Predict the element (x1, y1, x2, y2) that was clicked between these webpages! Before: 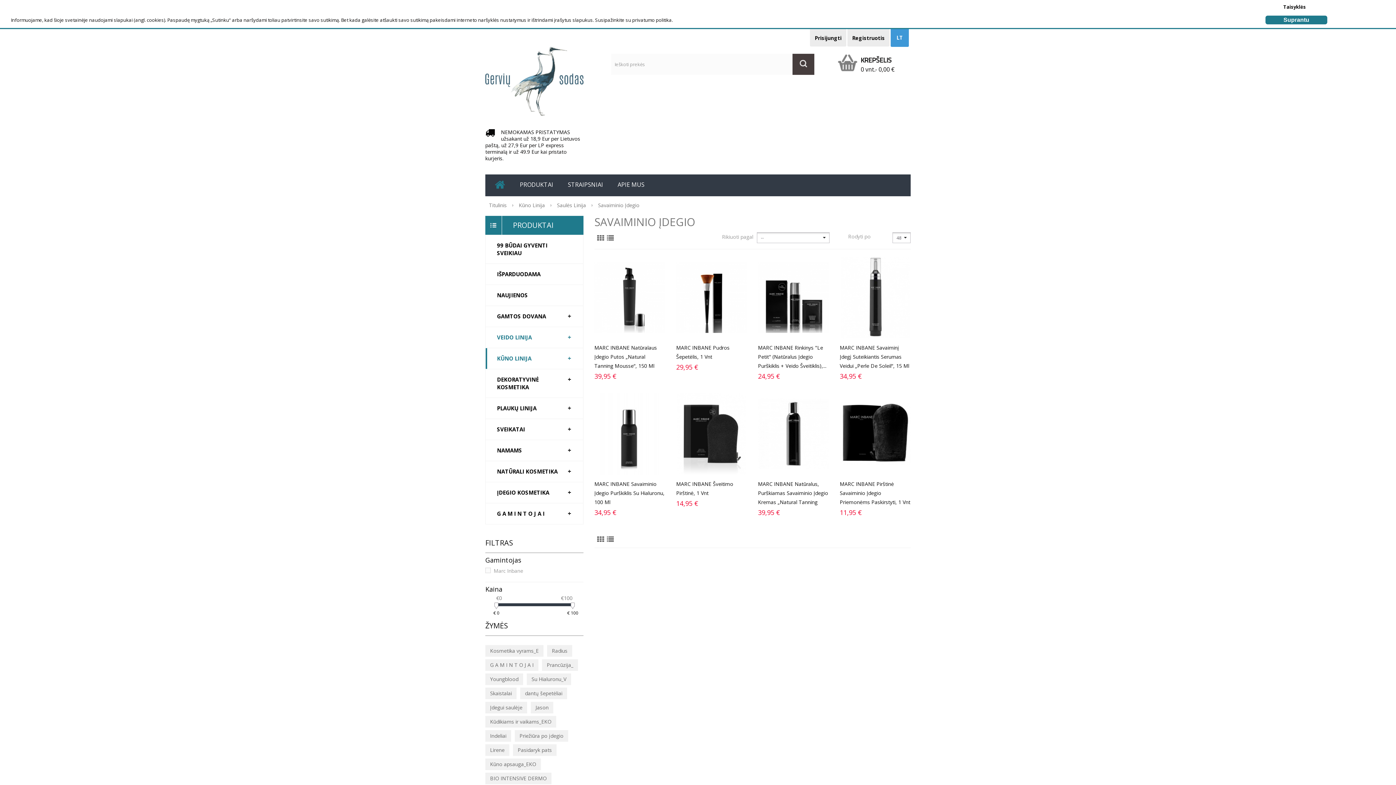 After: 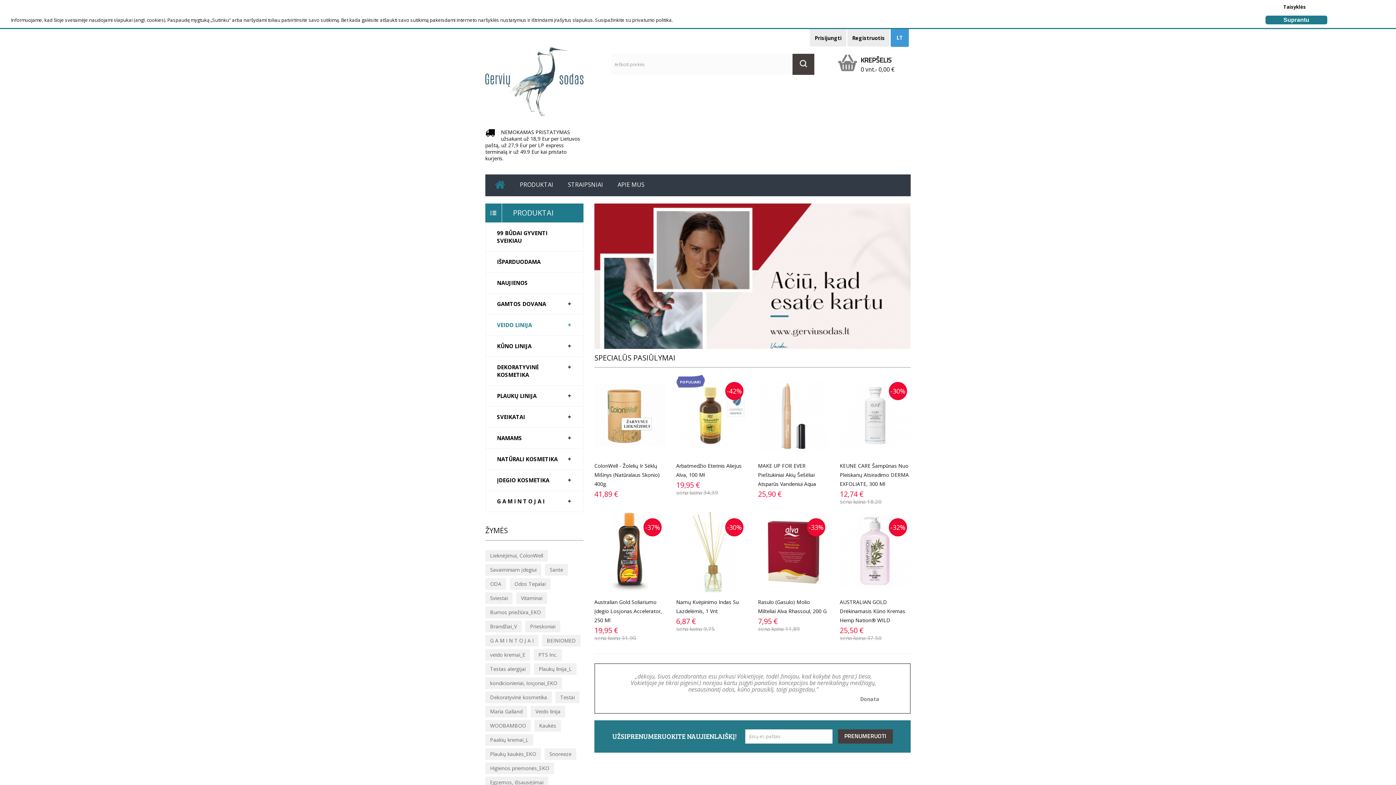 Action: bbox: (485, 730, 511, 742) label: Indeliai